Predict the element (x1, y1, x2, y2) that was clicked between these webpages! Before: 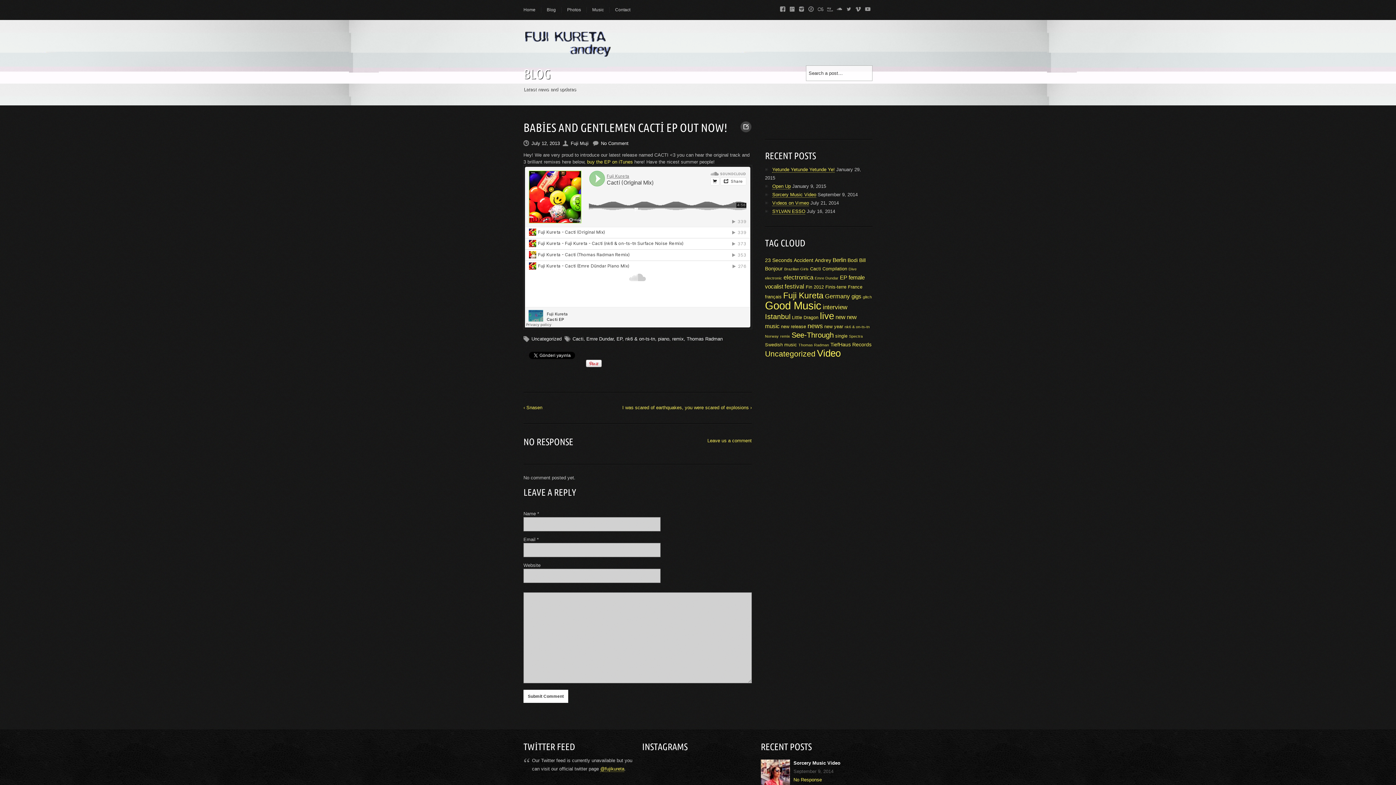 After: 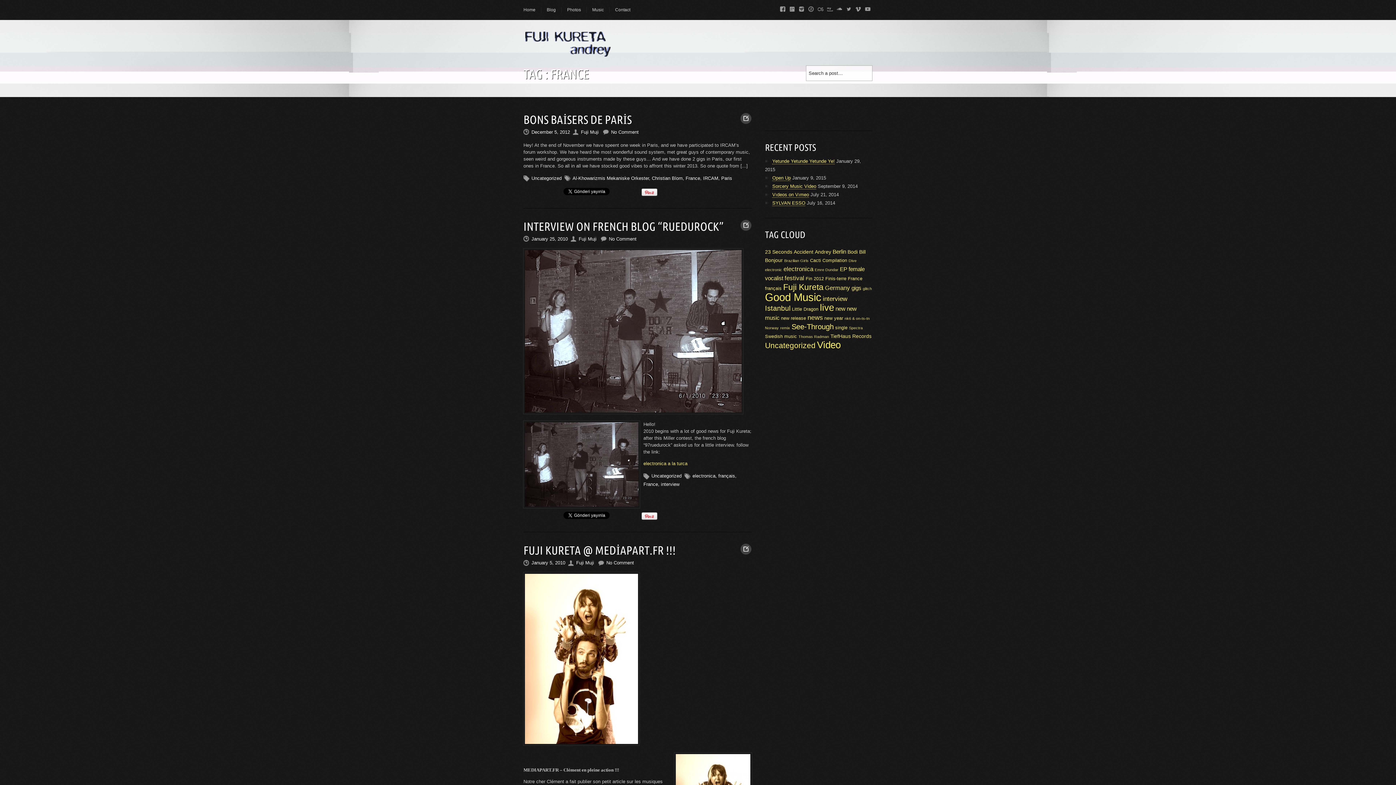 Action: bbox: (848, 284, 862, 289) label: France